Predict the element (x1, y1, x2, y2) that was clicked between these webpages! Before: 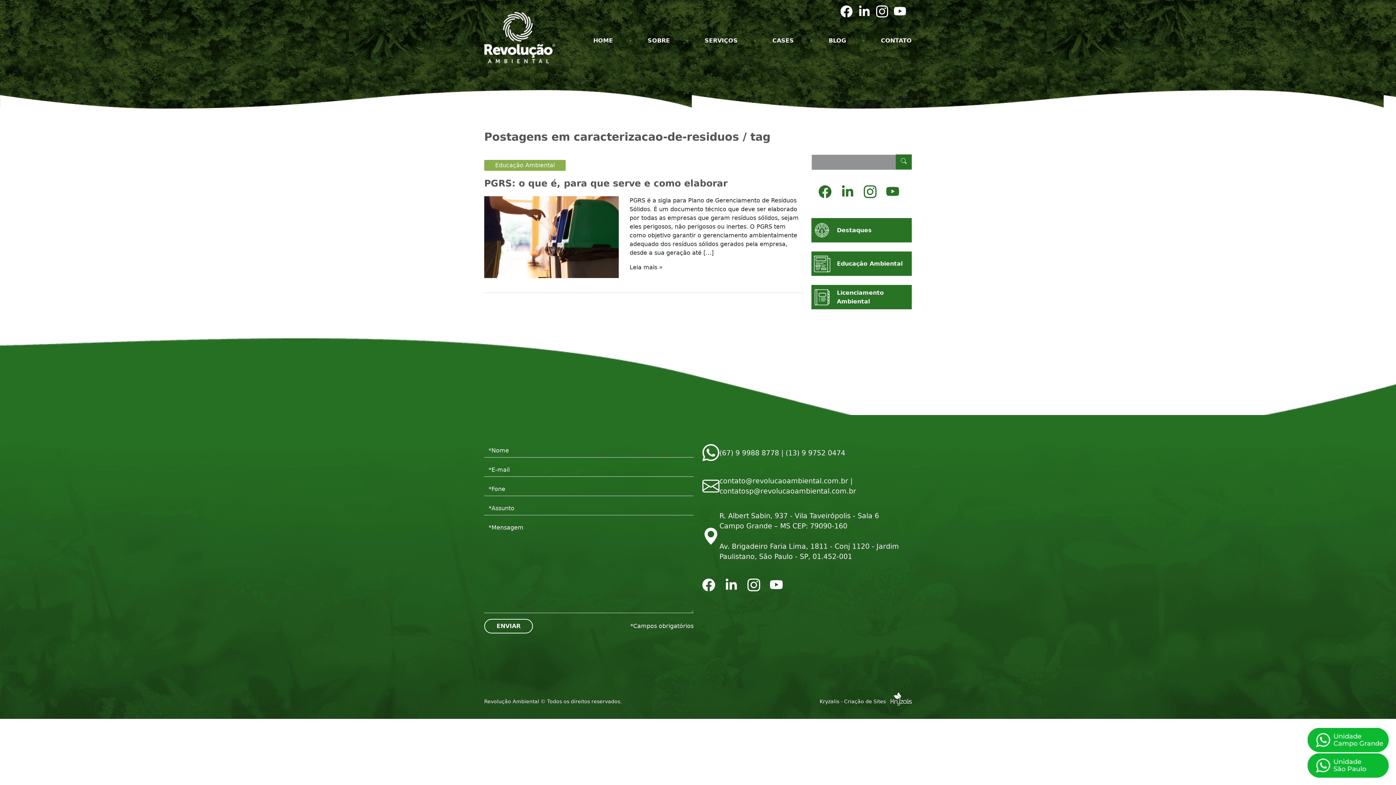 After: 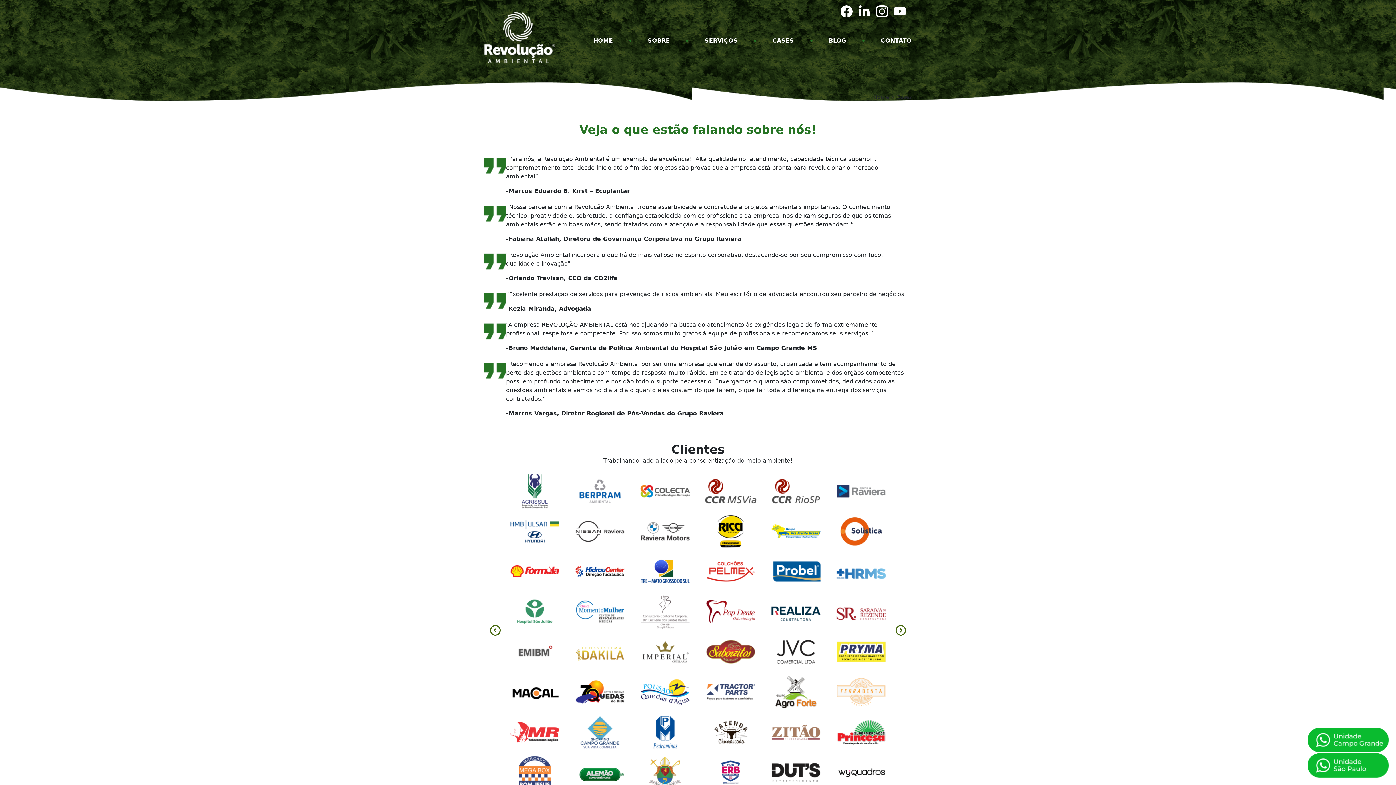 Action: bbox: (772, 37, 794, 44) label: CASES